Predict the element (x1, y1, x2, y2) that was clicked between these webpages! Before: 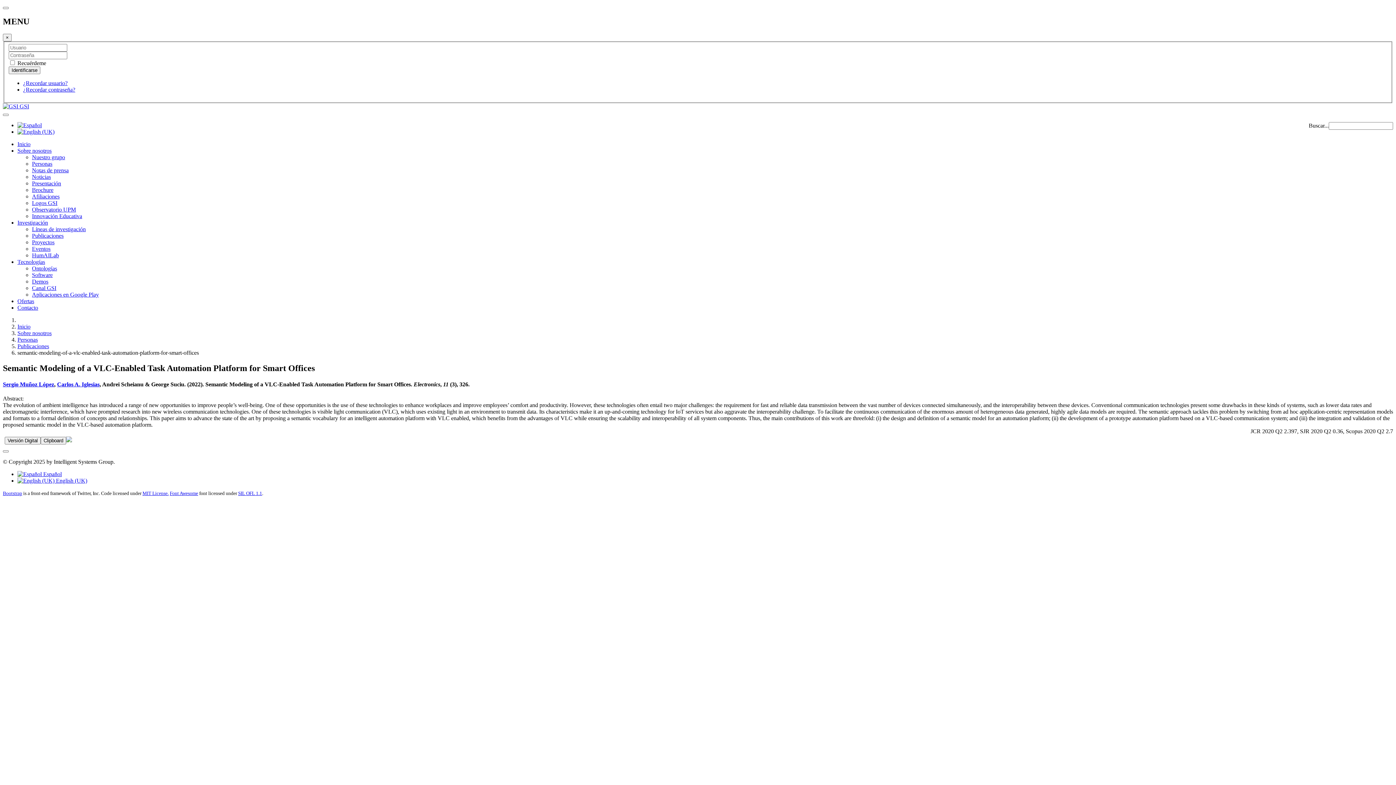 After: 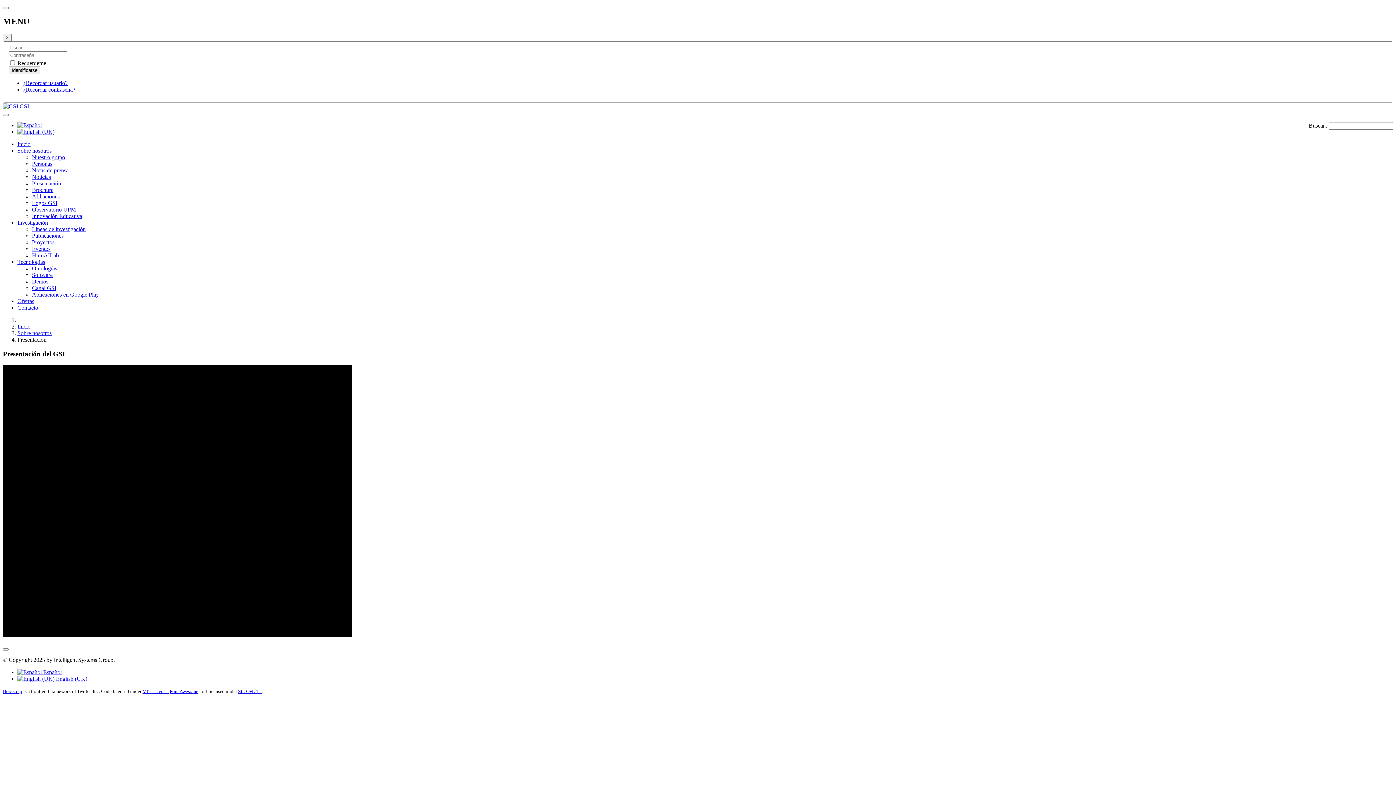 Action: label: Presentación bbox: (32, 180, 61, 186)